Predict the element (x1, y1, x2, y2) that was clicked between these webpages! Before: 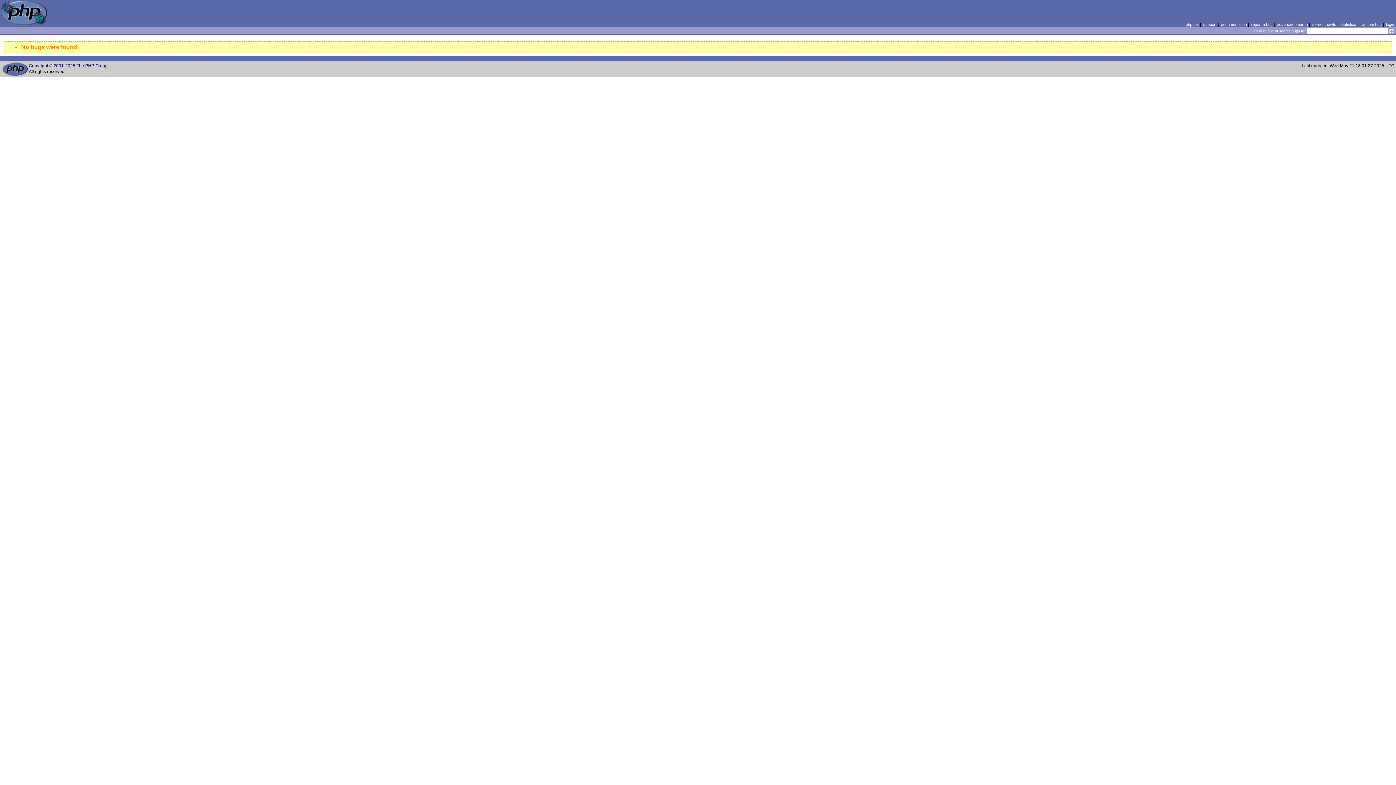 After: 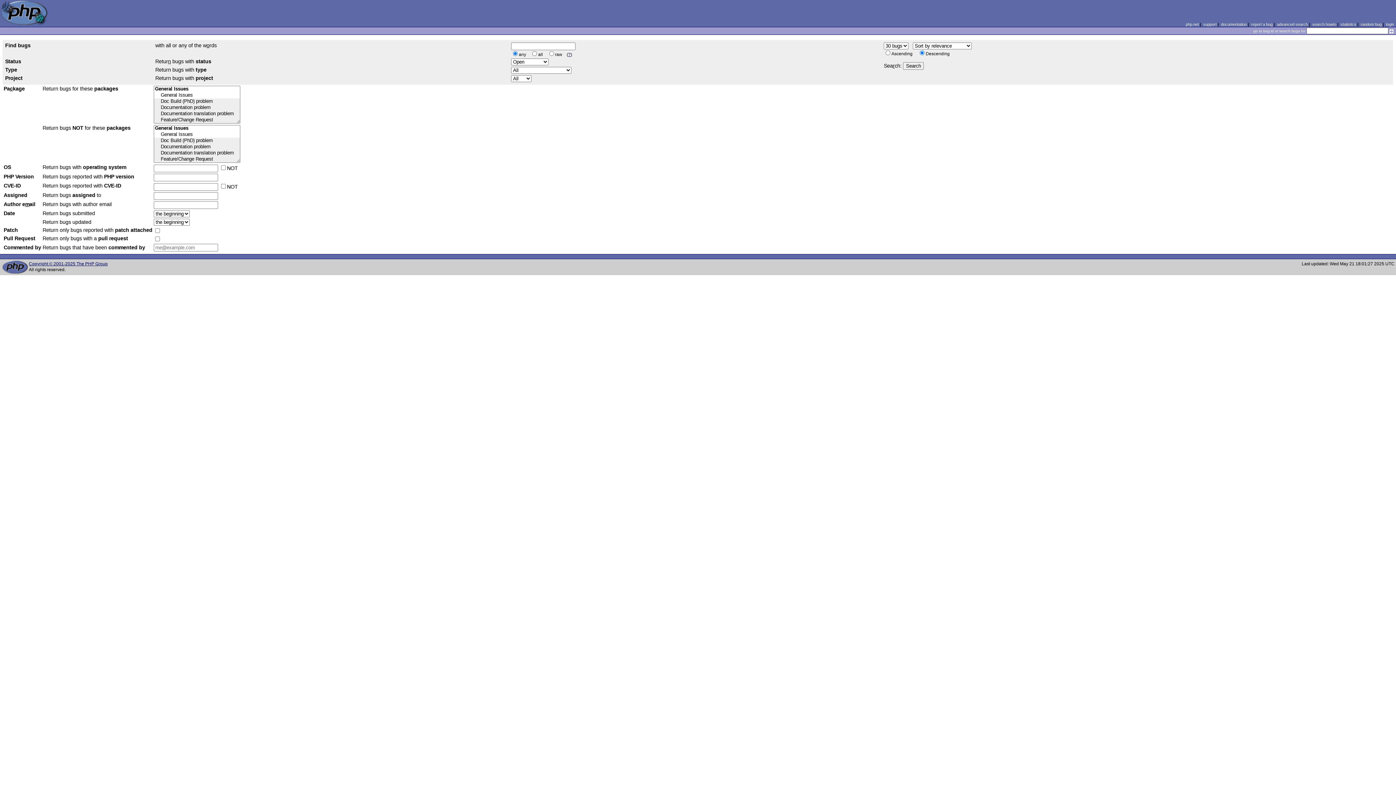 Action: label: advanced search bbox: (1277, 22, 1308, 26)